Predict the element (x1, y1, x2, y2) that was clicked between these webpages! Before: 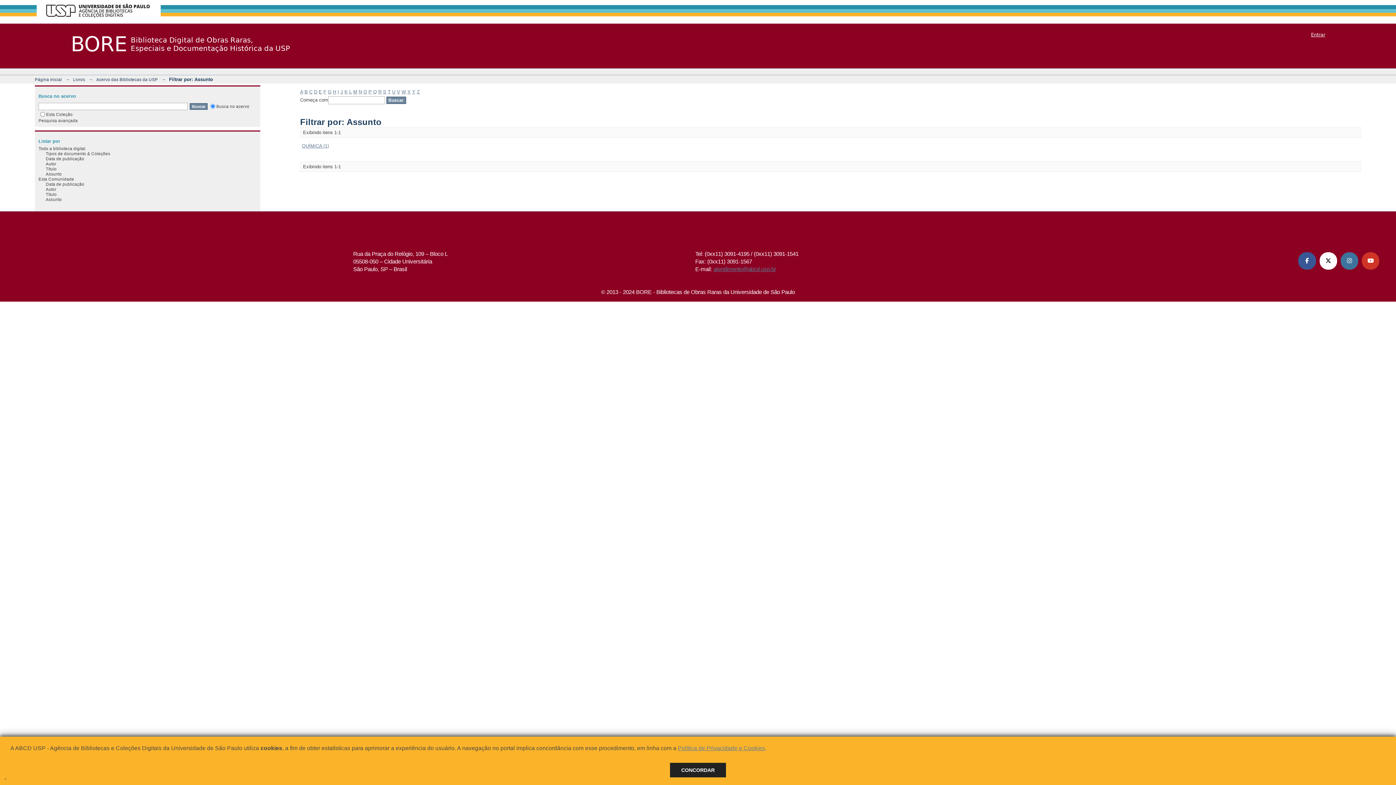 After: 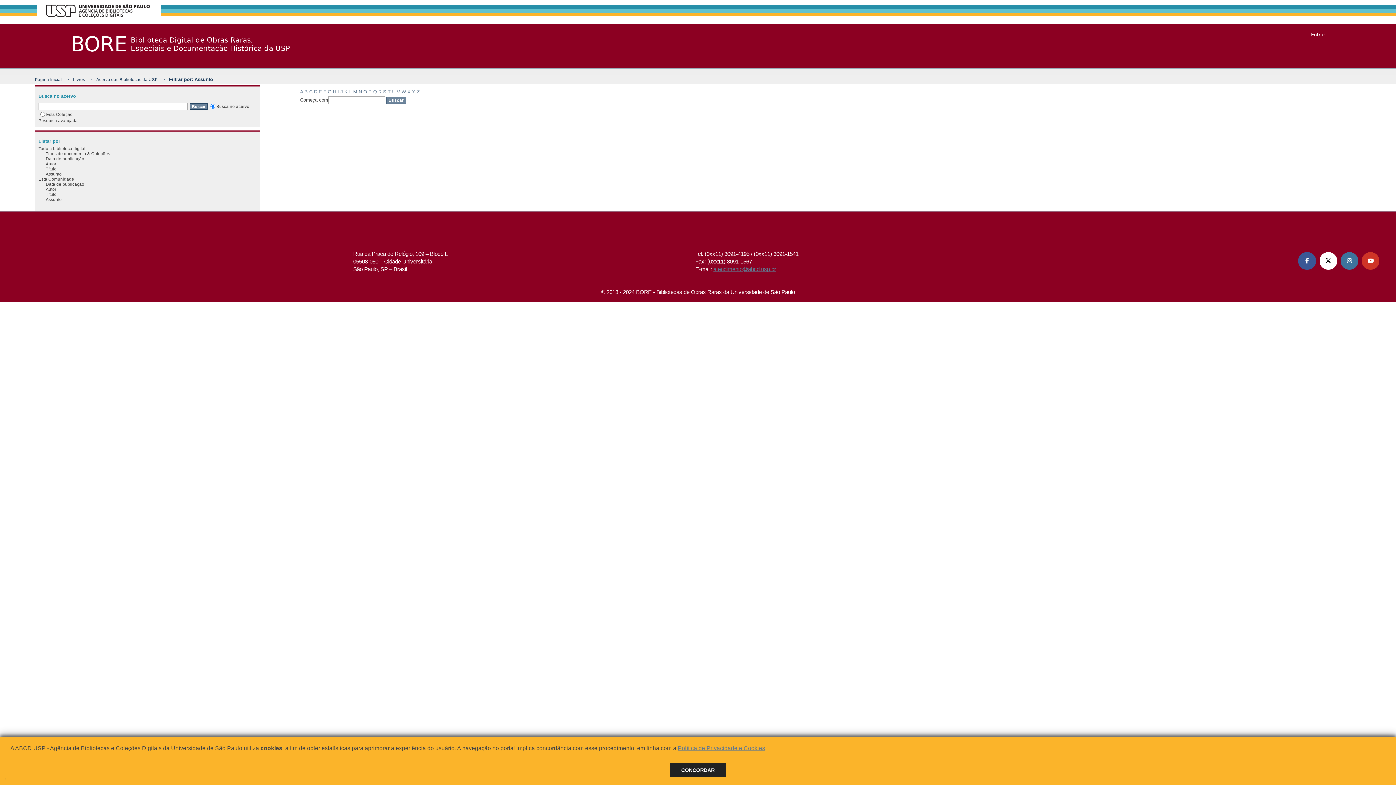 Action: label: J bbox: (340, 89, 343, 94)